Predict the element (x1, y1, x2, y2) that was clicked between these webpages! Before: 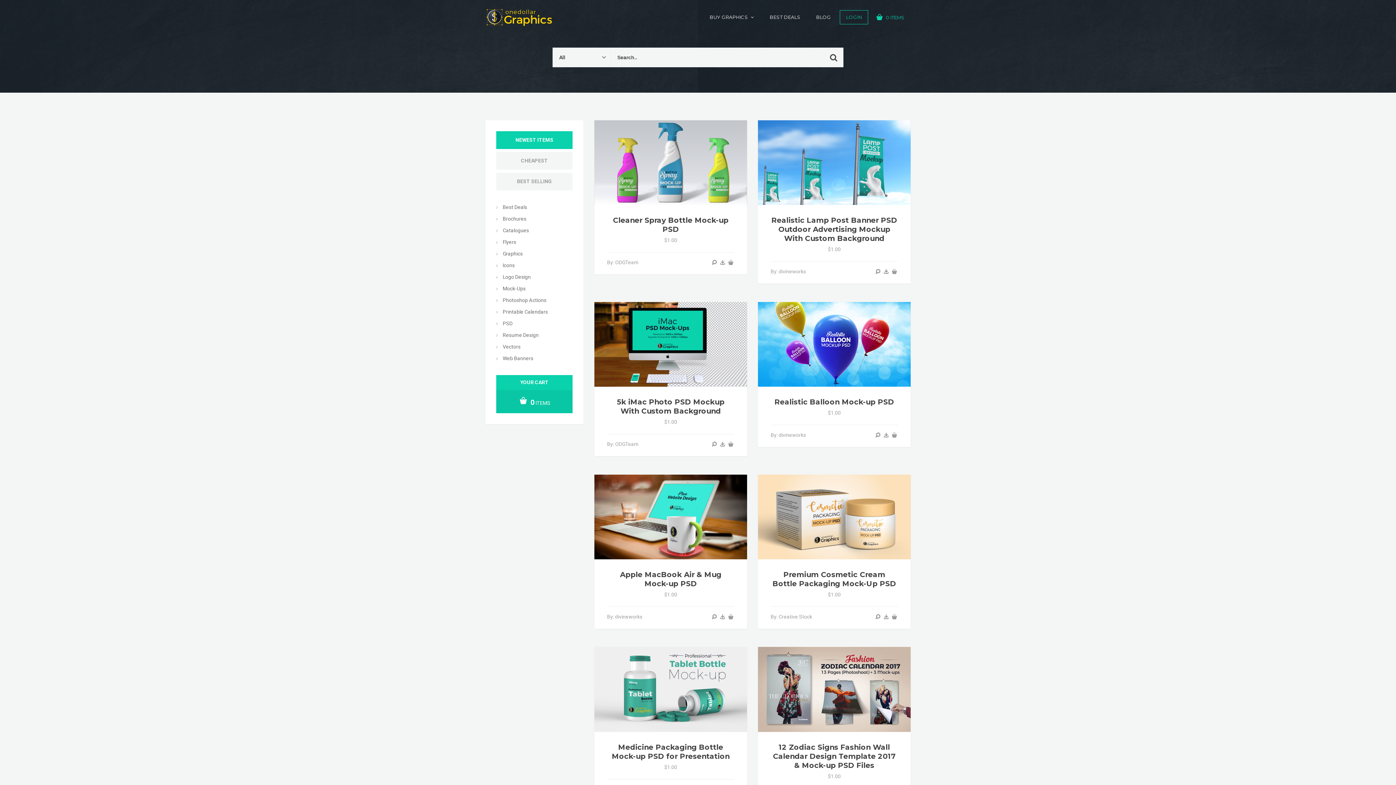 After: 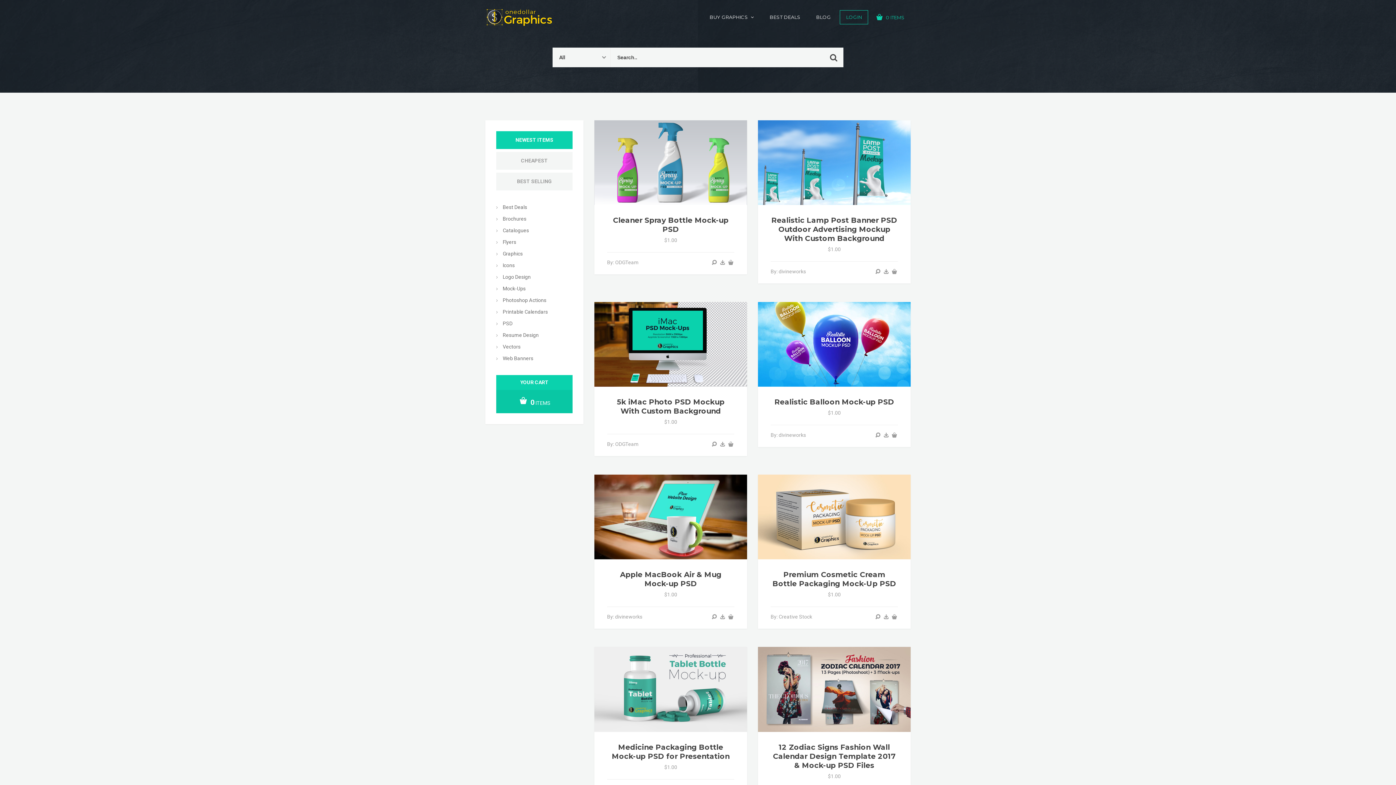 Action: bbox: (727, 441, 734, 447)